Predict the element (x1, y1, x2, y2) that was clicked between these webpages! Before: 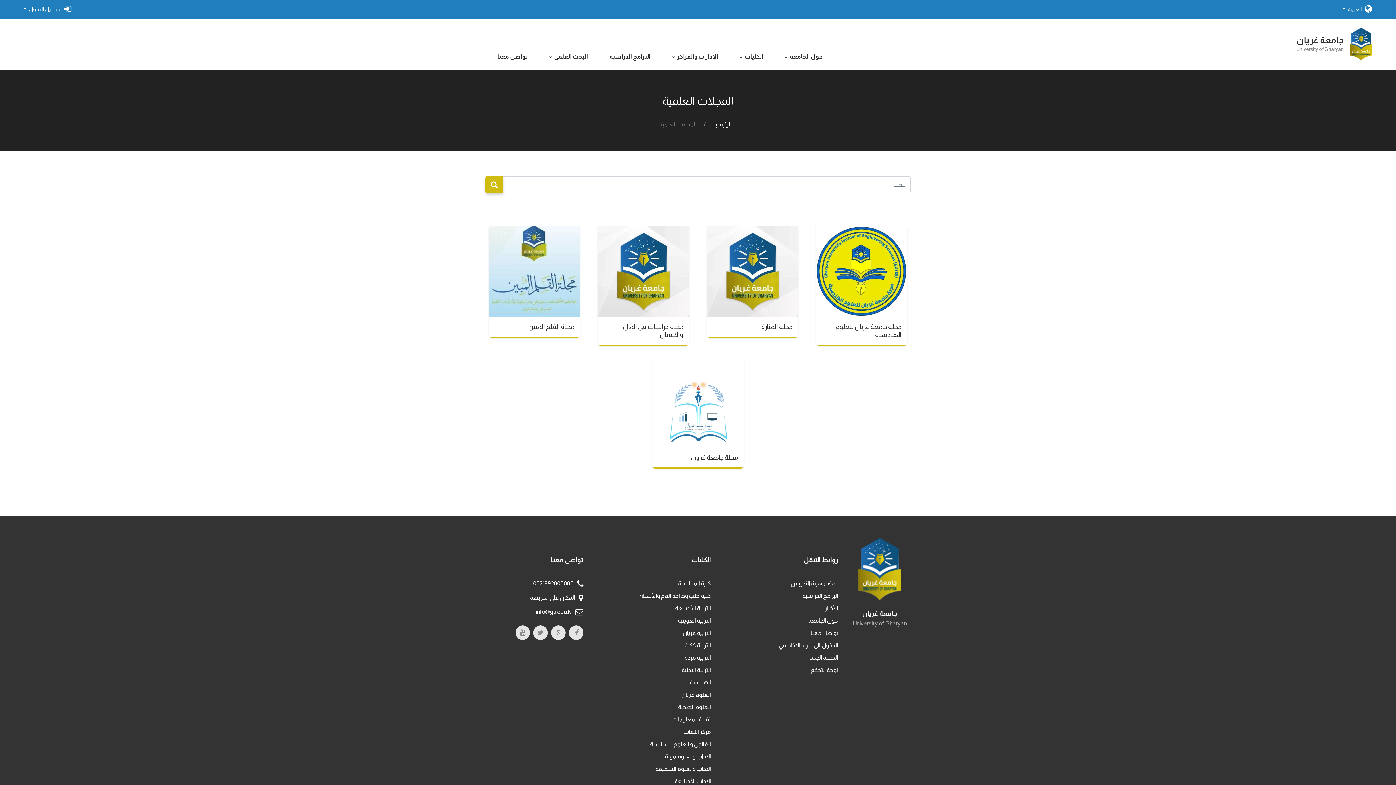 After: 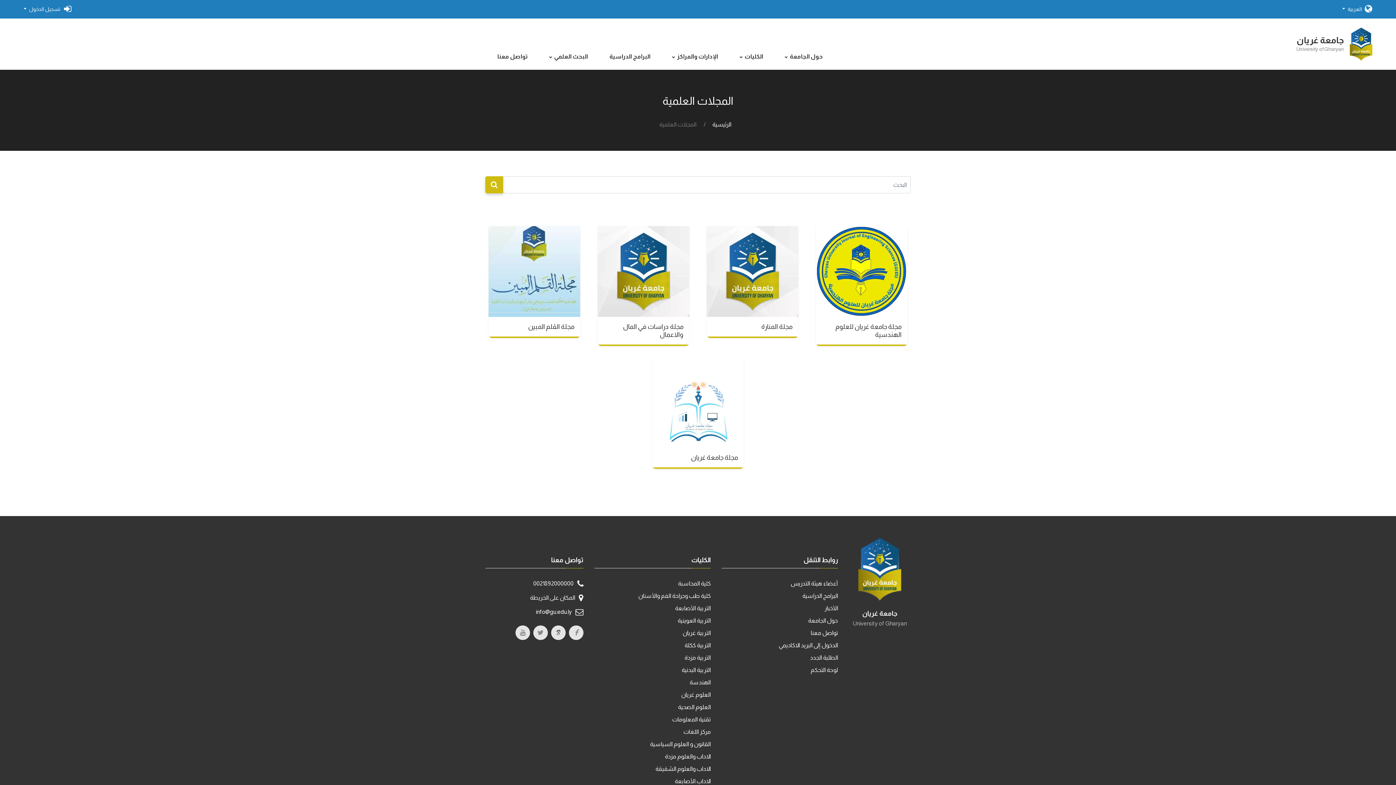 Action: bbox: (551, 625, 565, 640)